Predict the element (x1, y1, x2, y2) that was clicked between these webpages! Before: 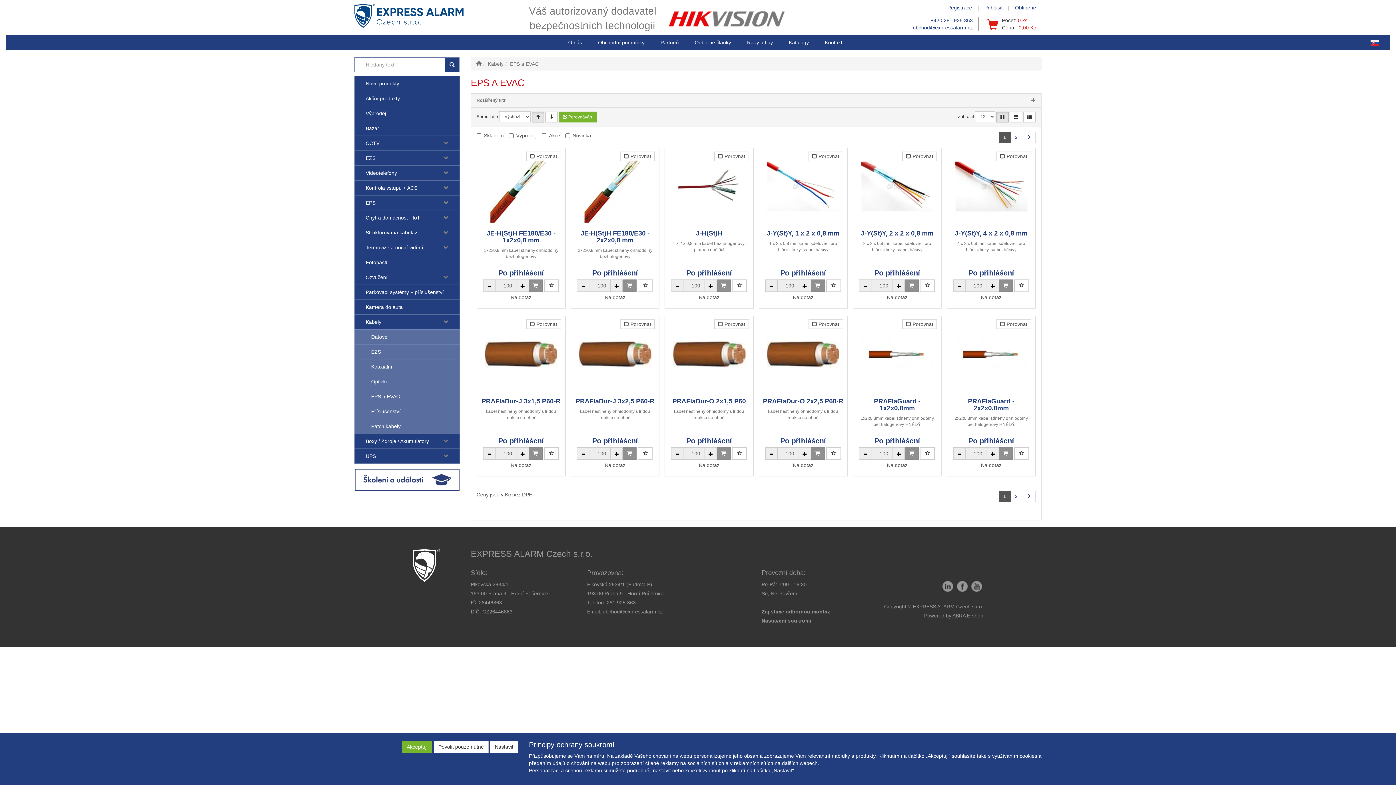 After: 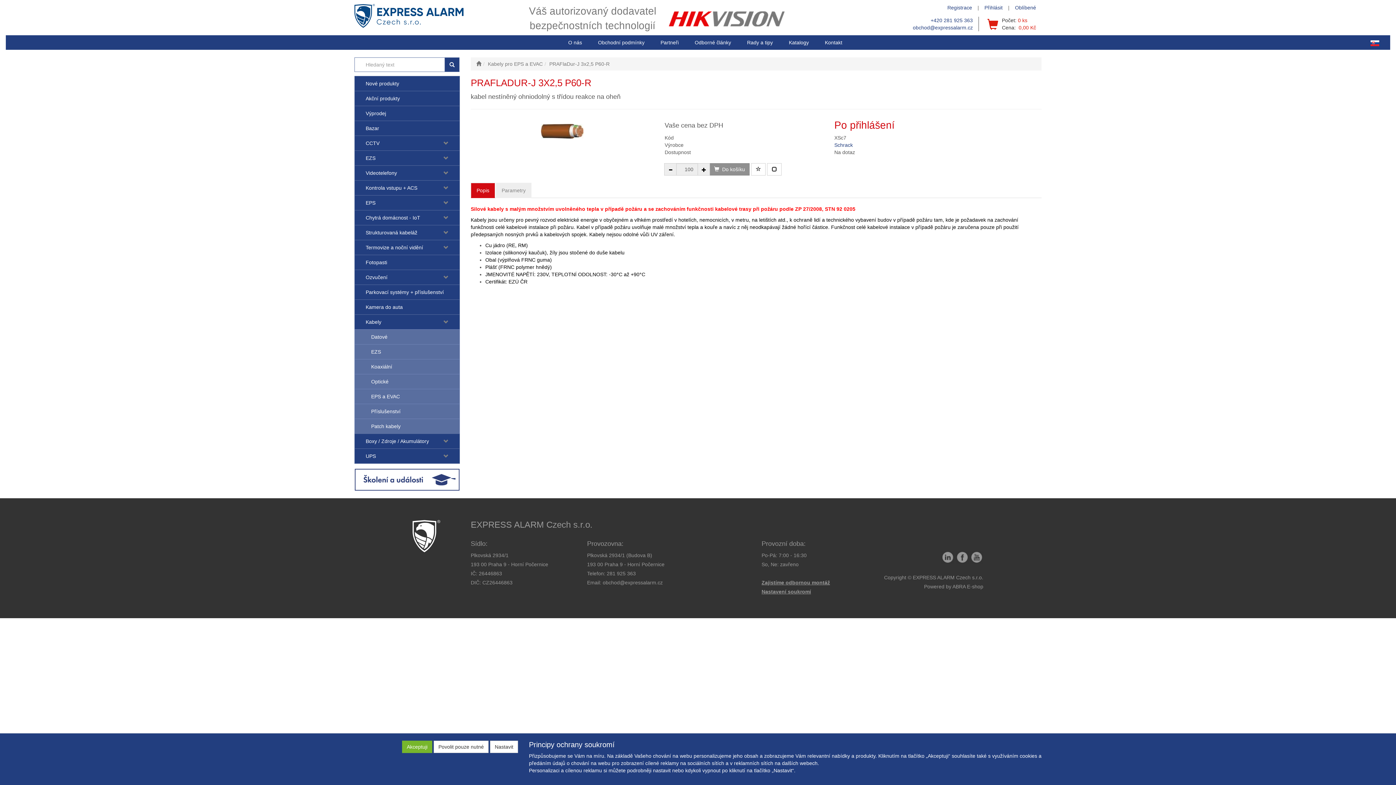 Action: label: PRAFlaDur-J 3x2,5 P60-R bbox: (574, 398, 656, 405)